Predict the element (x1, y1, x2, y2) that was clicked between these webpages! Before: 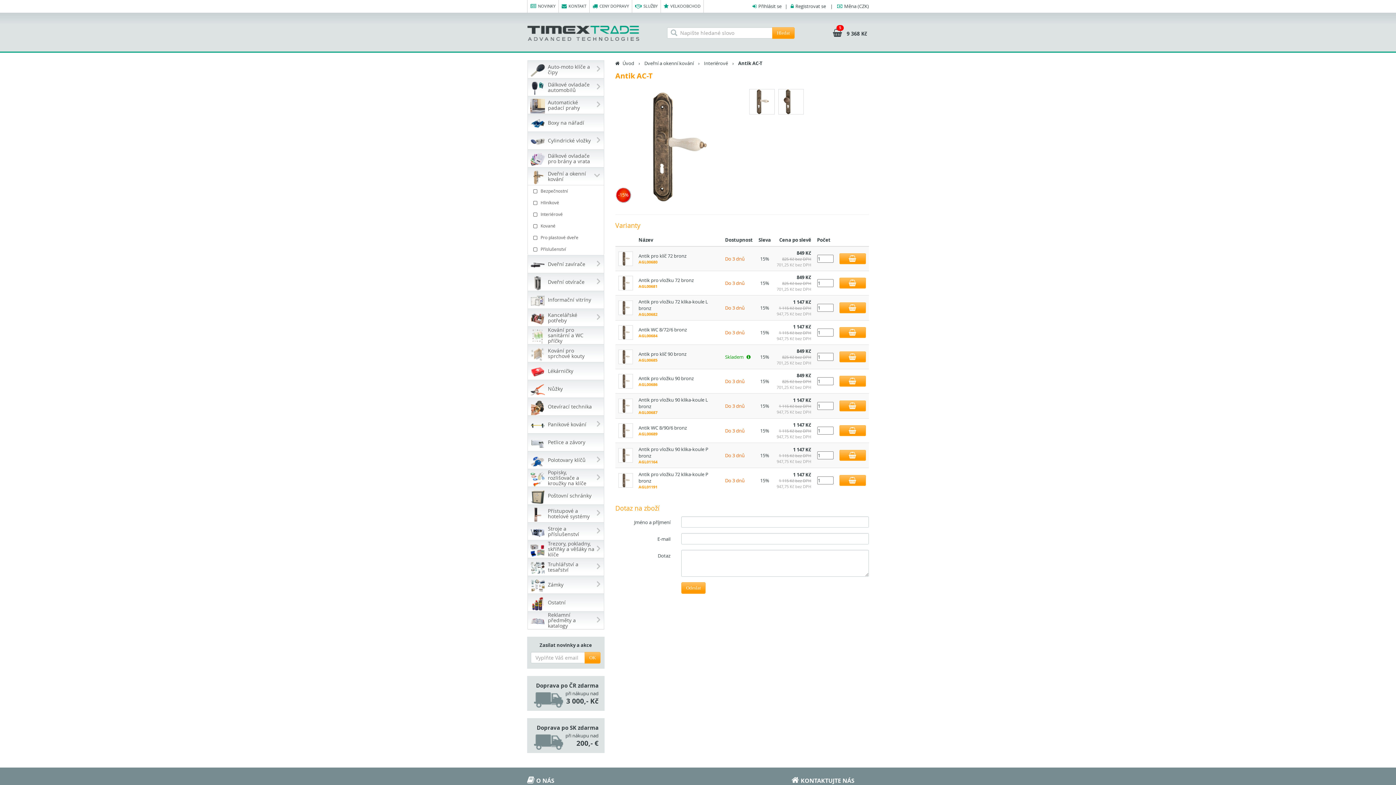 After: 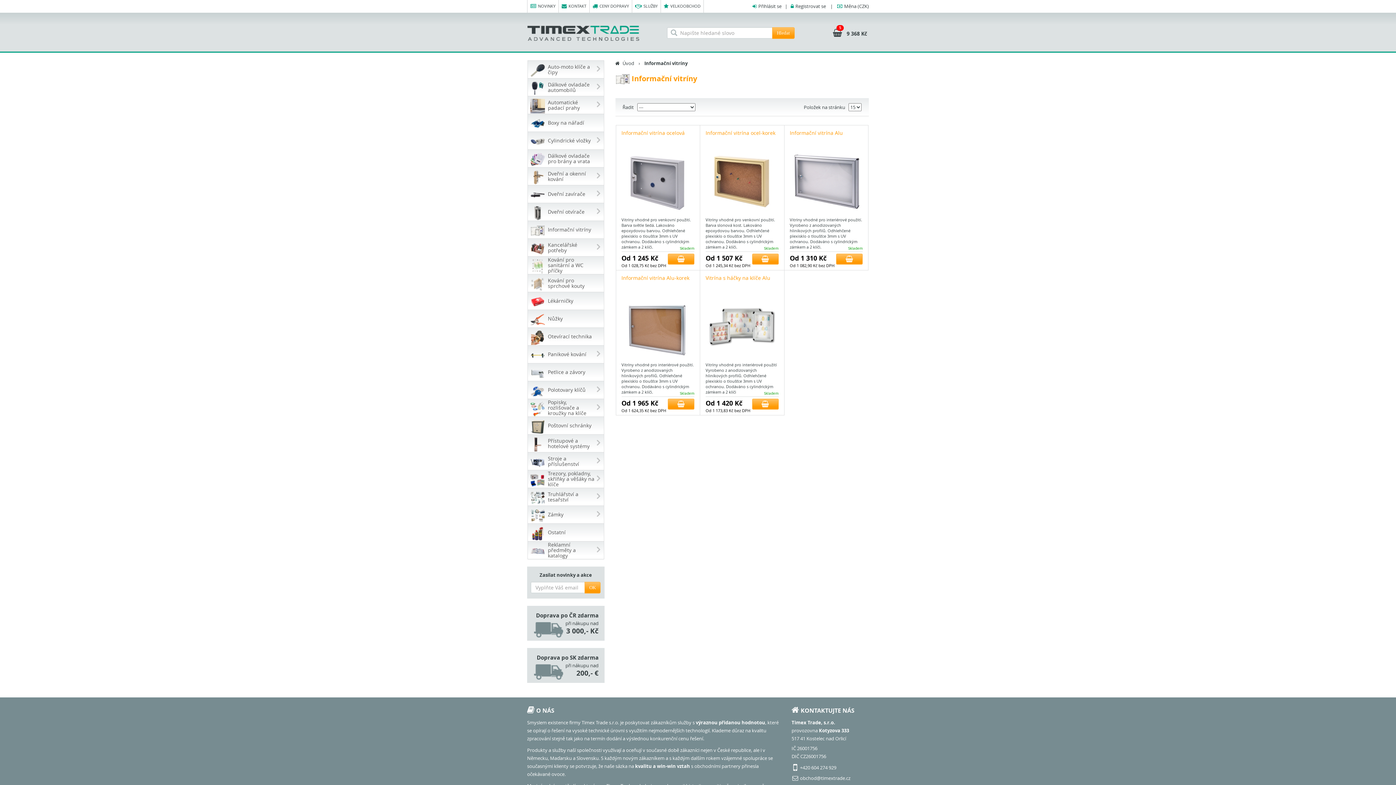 Action: bbox: (527, 290, 604, 309) label: Informační vitríny